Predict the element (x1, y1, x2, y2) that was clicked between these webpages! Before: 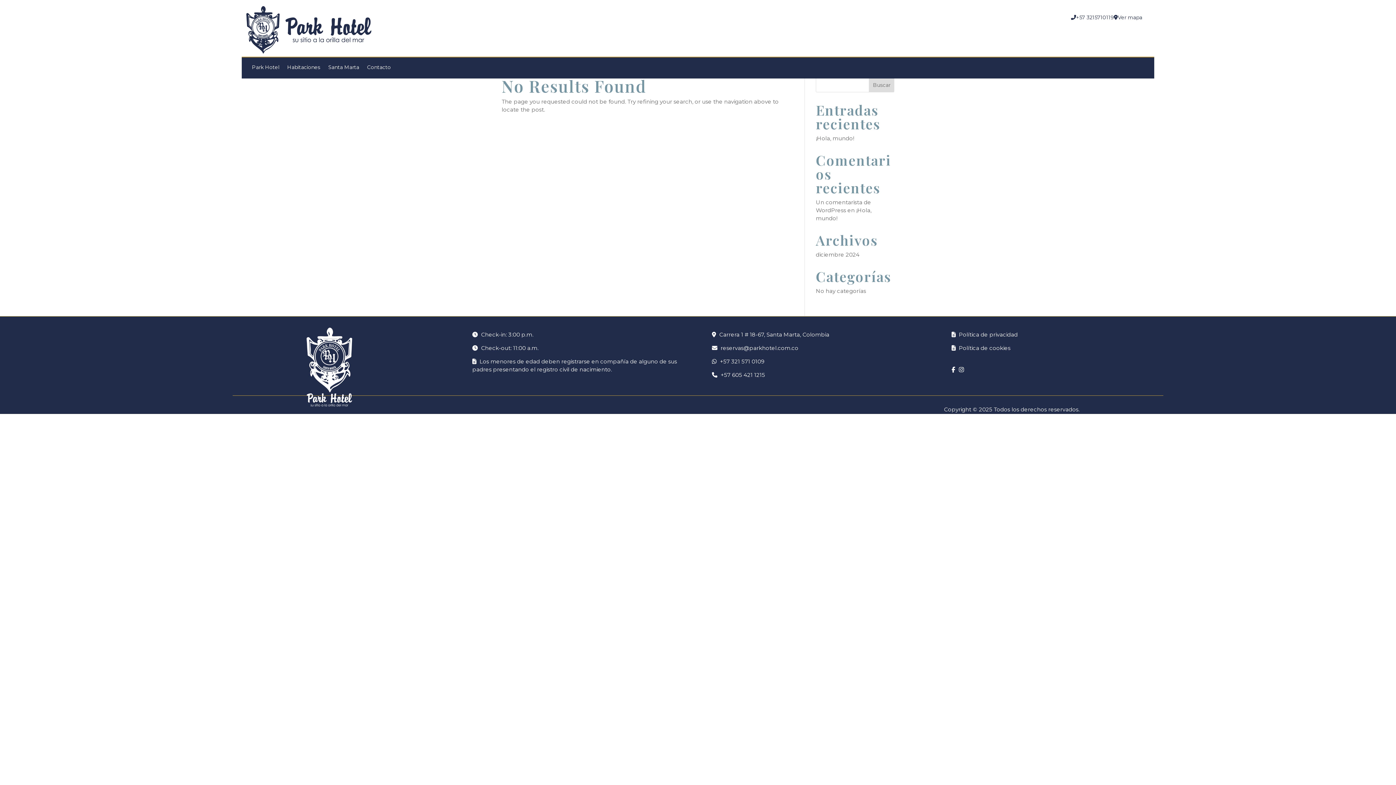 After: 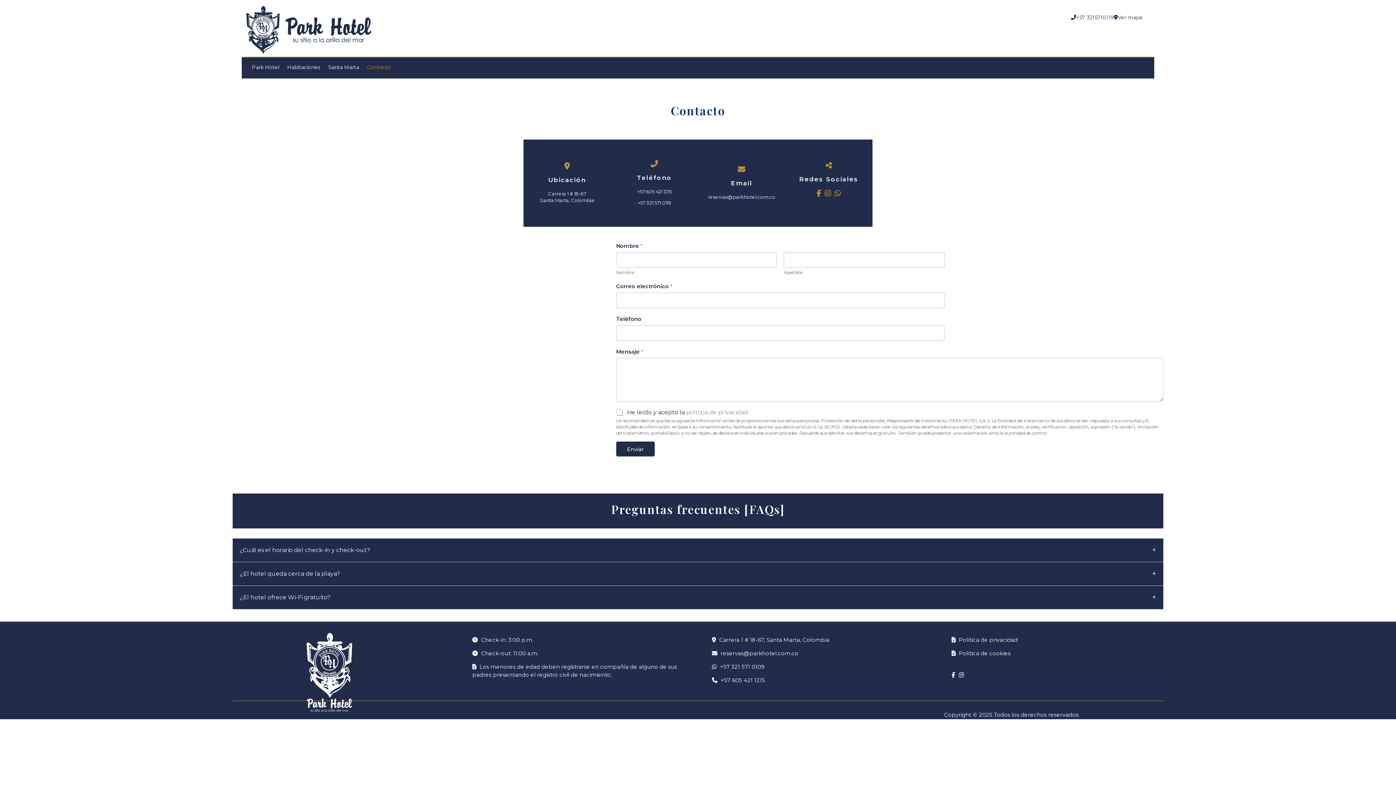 Action: label: Contacto bbox: (367, 61, 390, 69)